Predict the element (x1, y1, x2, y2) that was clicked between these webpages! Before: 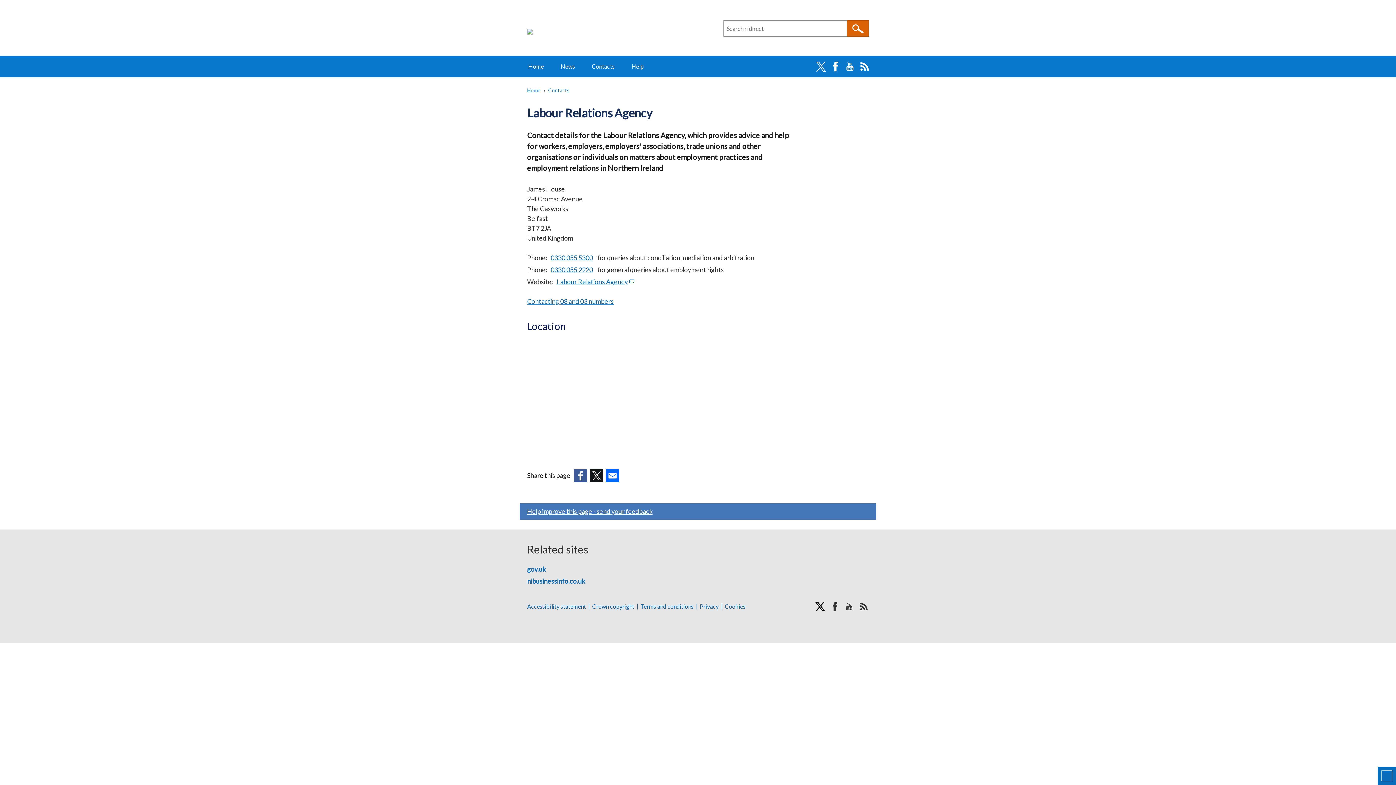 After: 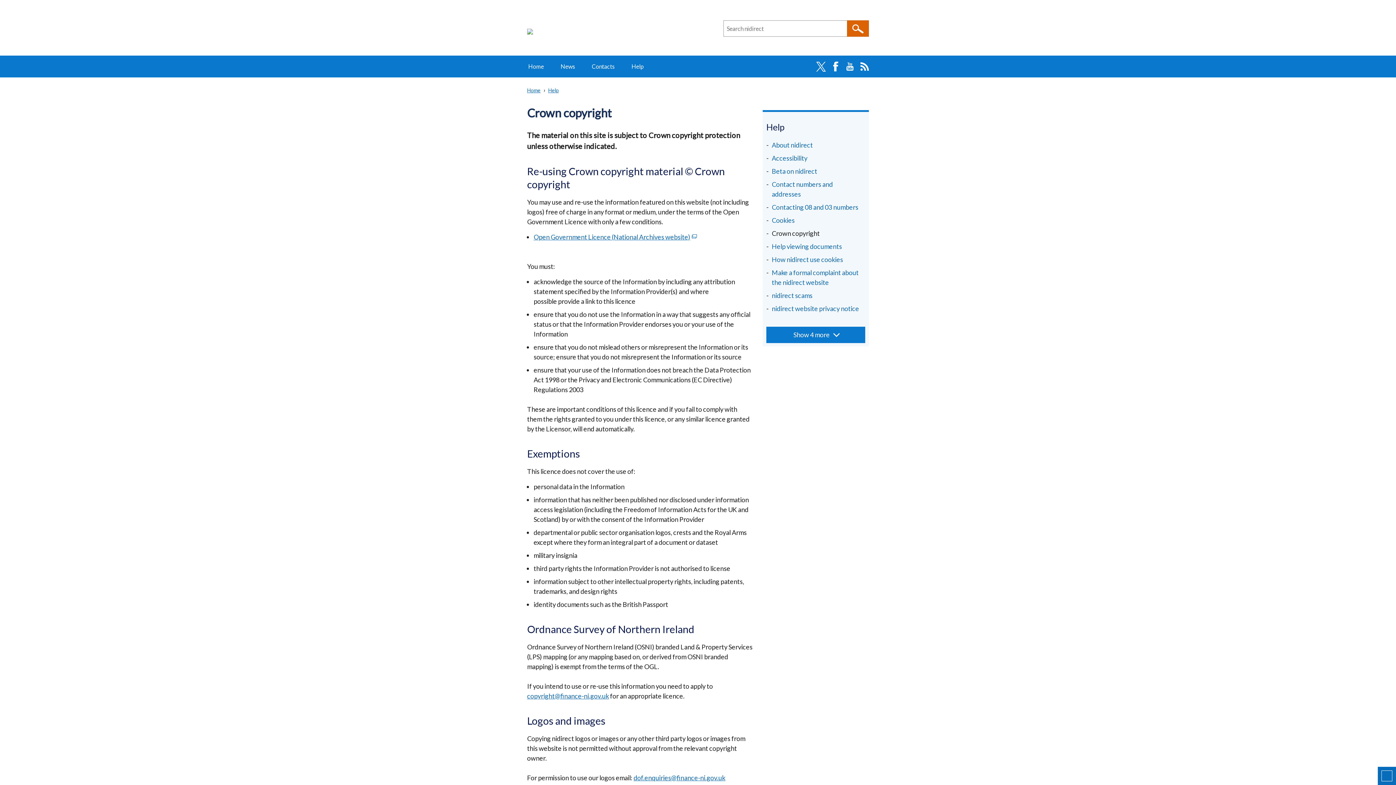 Action: label: Crown copyright bbox: (592, 604, 634, 609)